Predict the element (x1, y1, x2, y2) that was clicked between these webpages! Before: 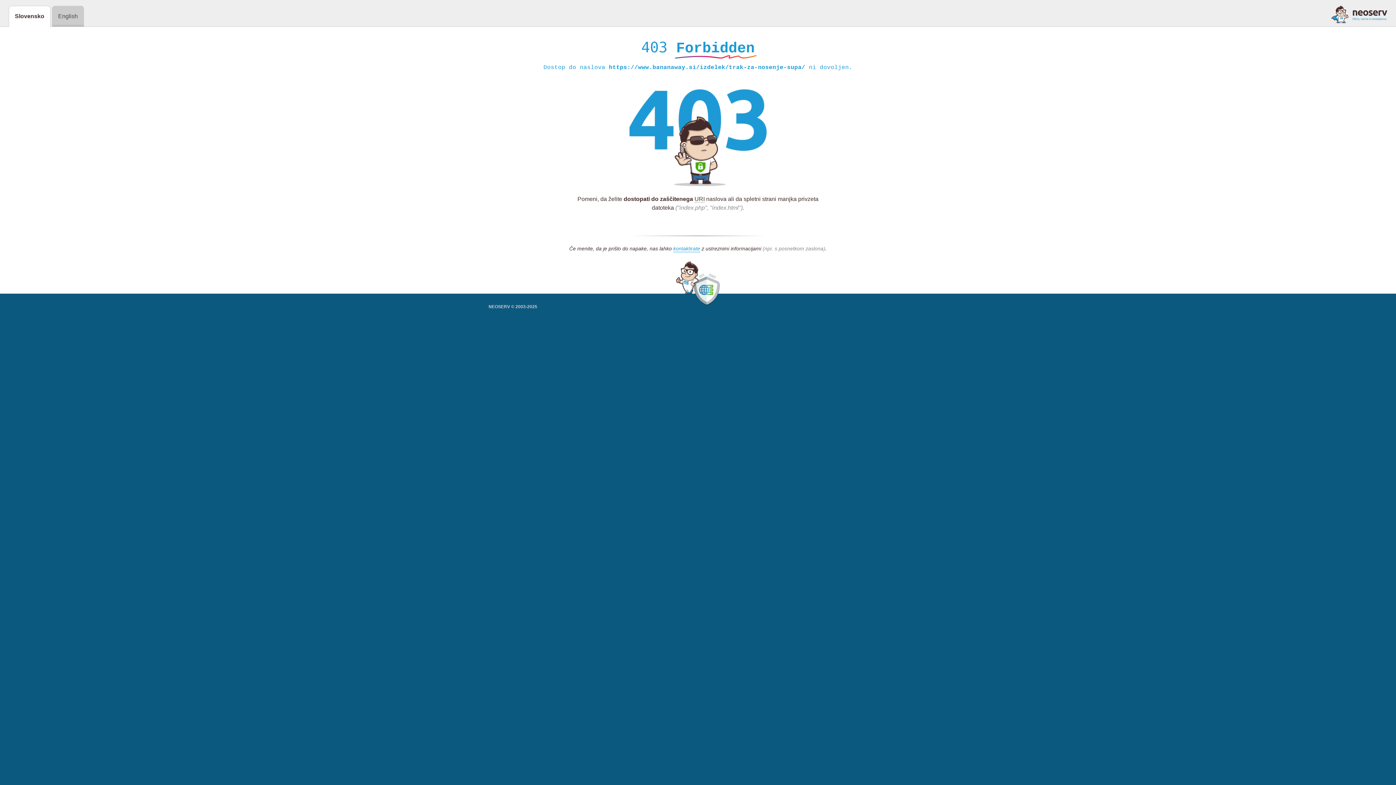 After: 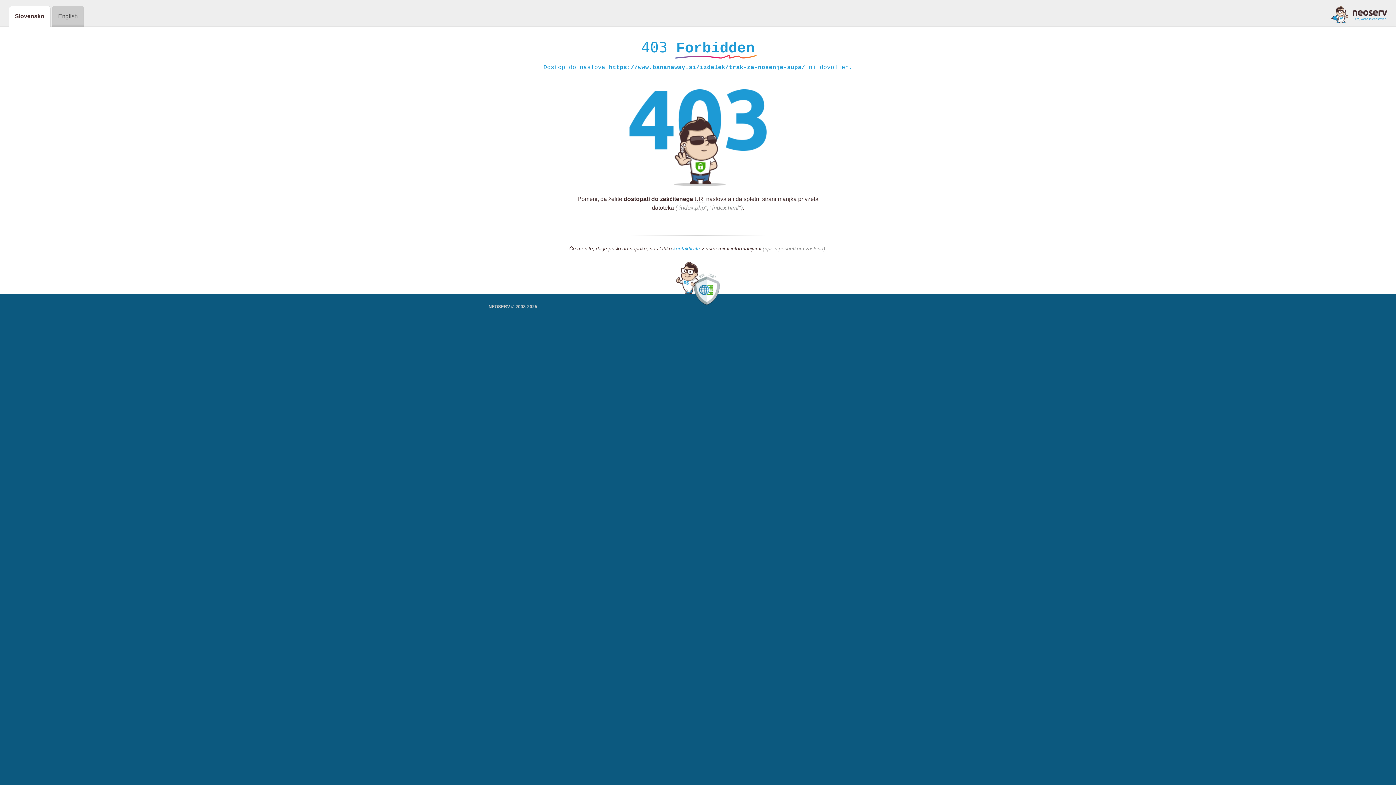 Action: label: kontaktirate bbox: (673, 245, 700, 252)